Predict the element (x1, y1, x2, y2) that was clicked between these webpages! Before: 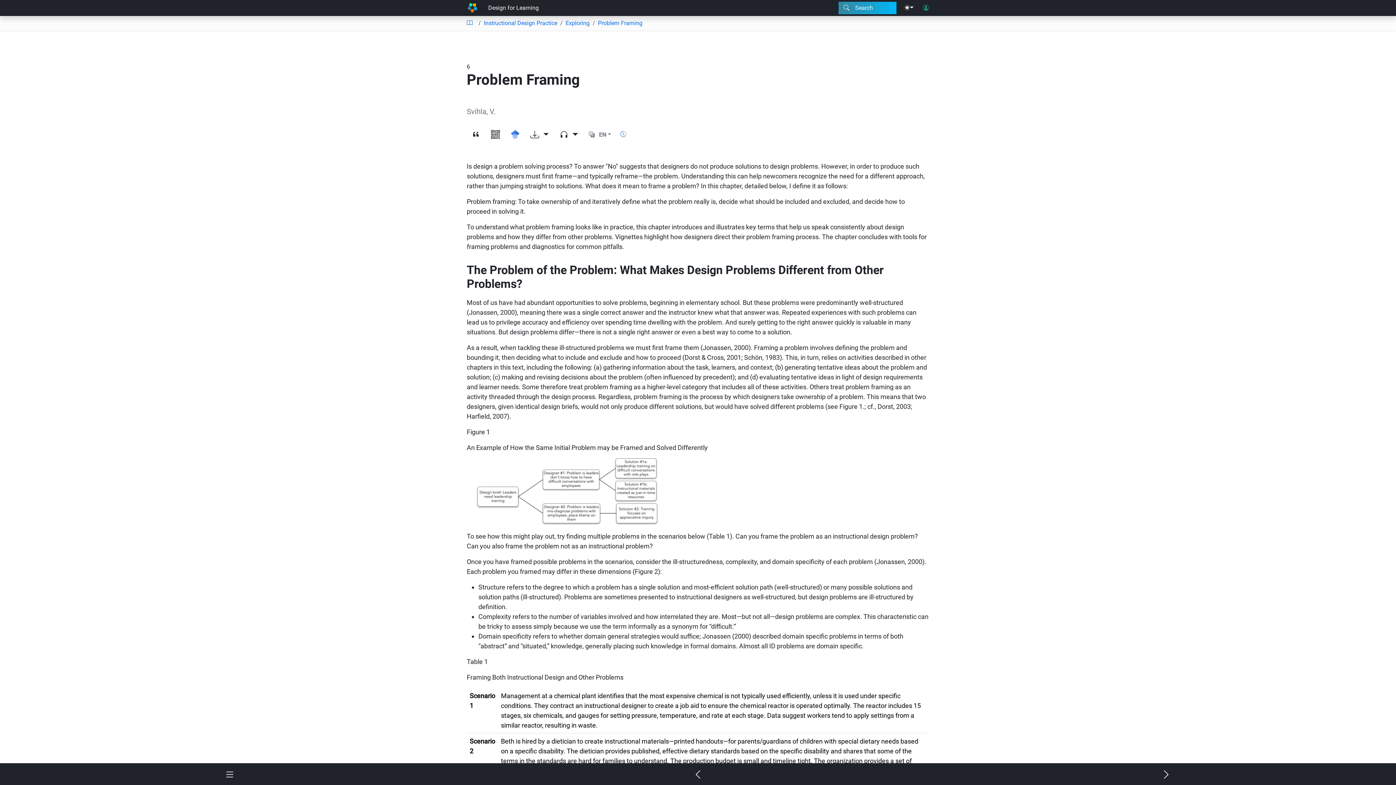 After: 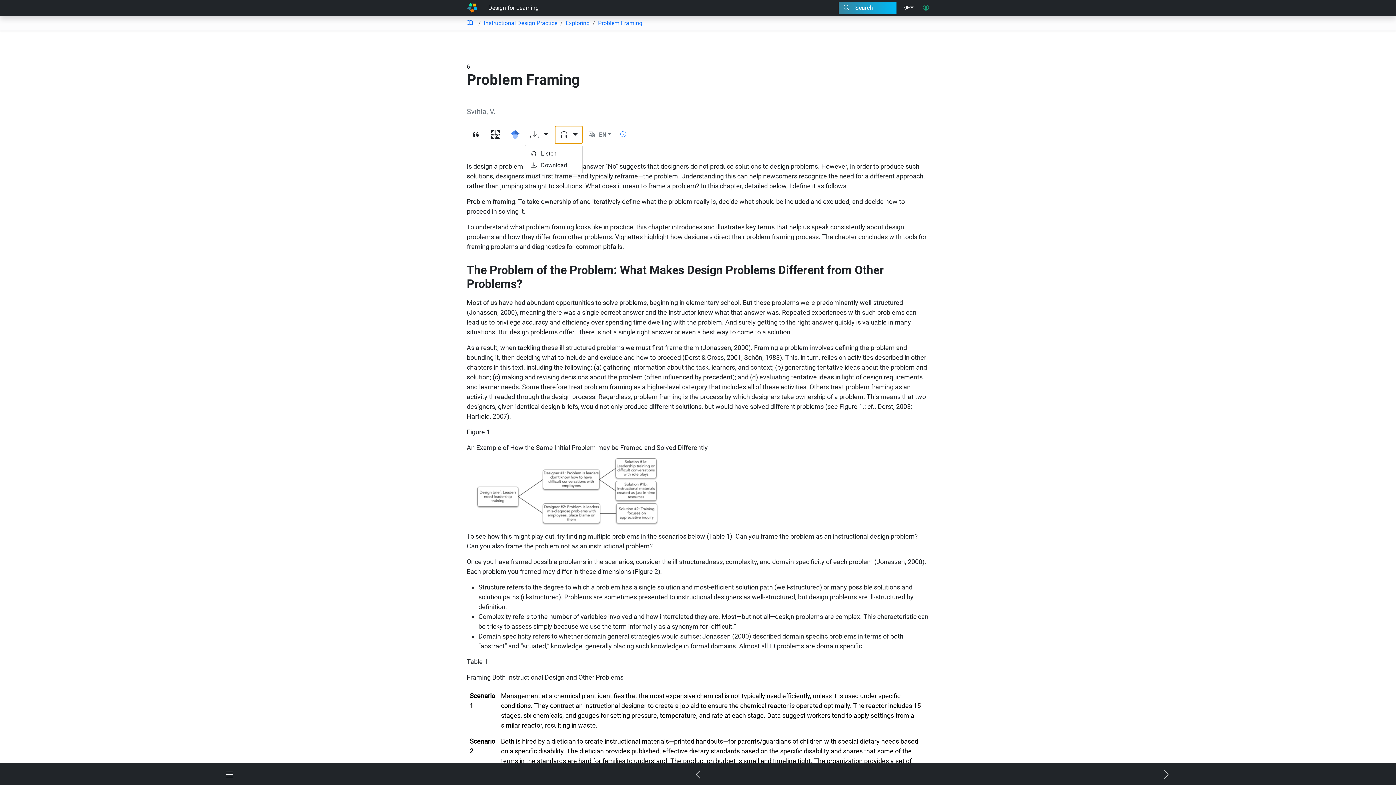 Action: bbox: (555, 125, 582, 144)